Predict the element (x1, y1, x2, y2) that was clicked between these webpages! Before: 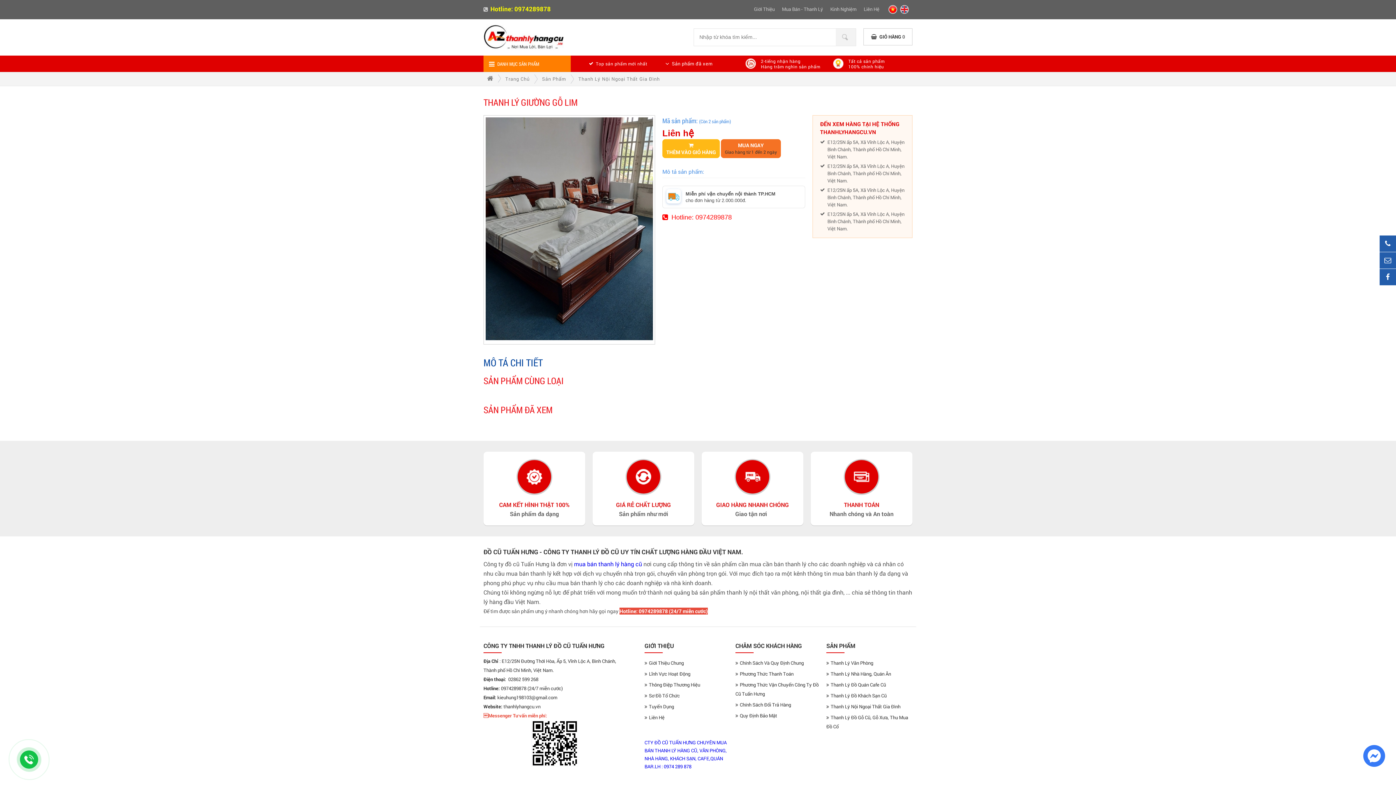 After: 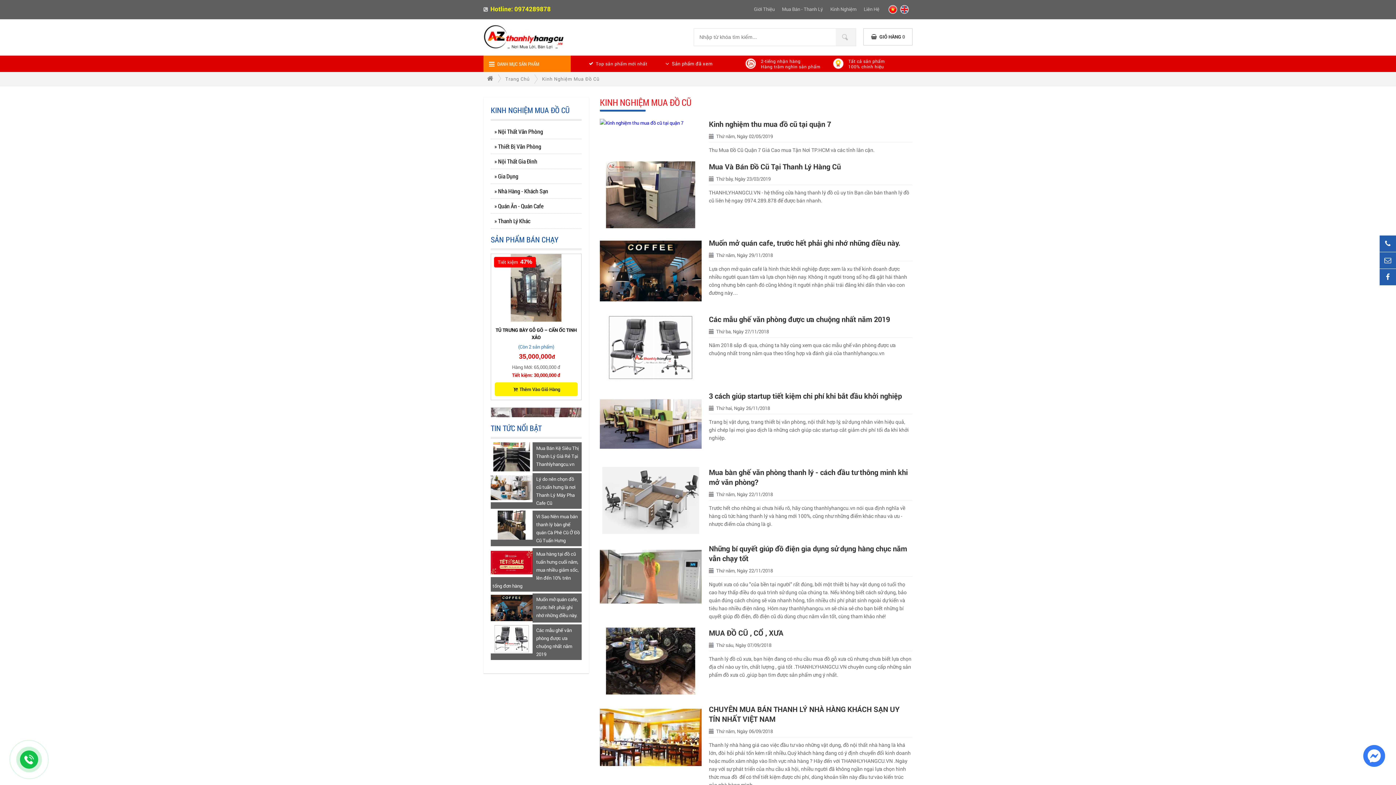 Action: label: Kinh Nghiệm bbox: (830, 5, 856, 12)